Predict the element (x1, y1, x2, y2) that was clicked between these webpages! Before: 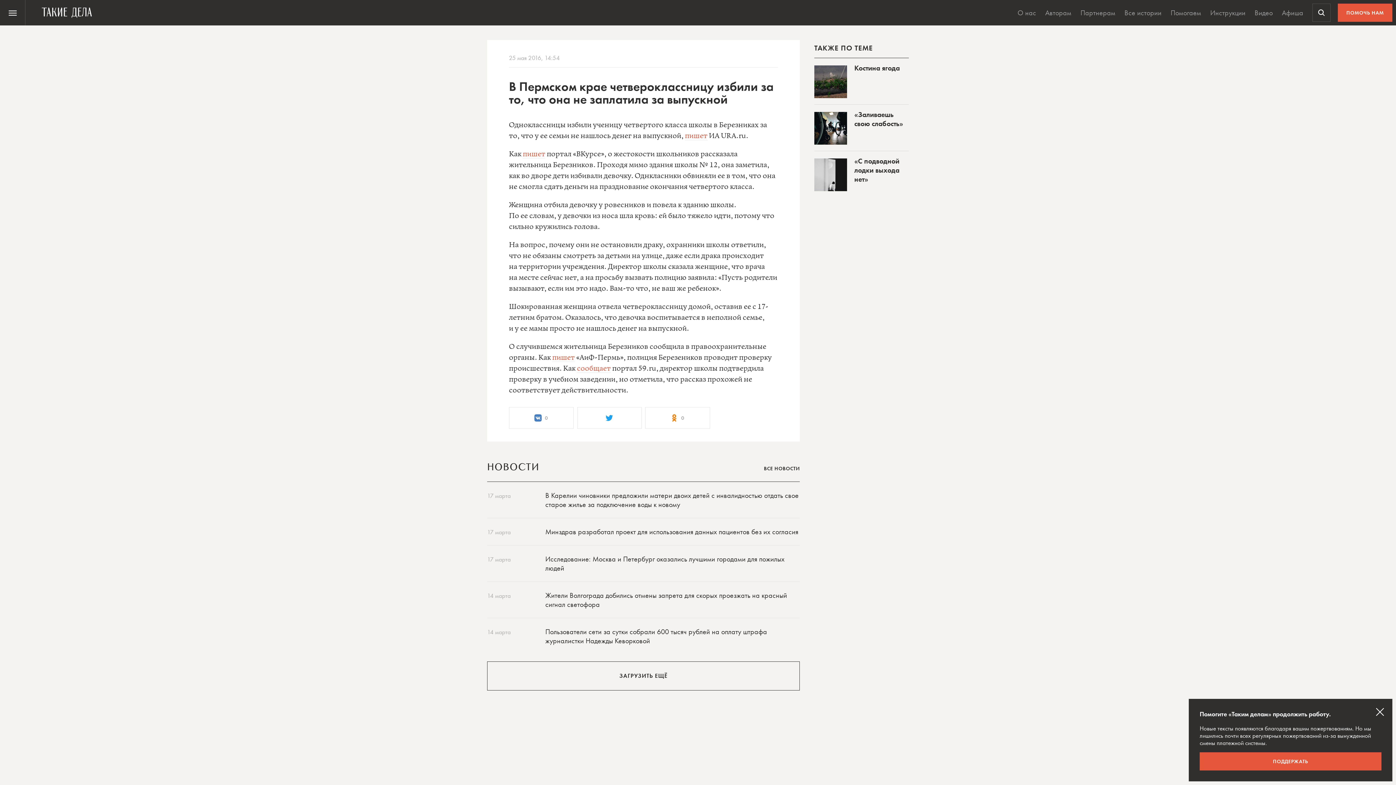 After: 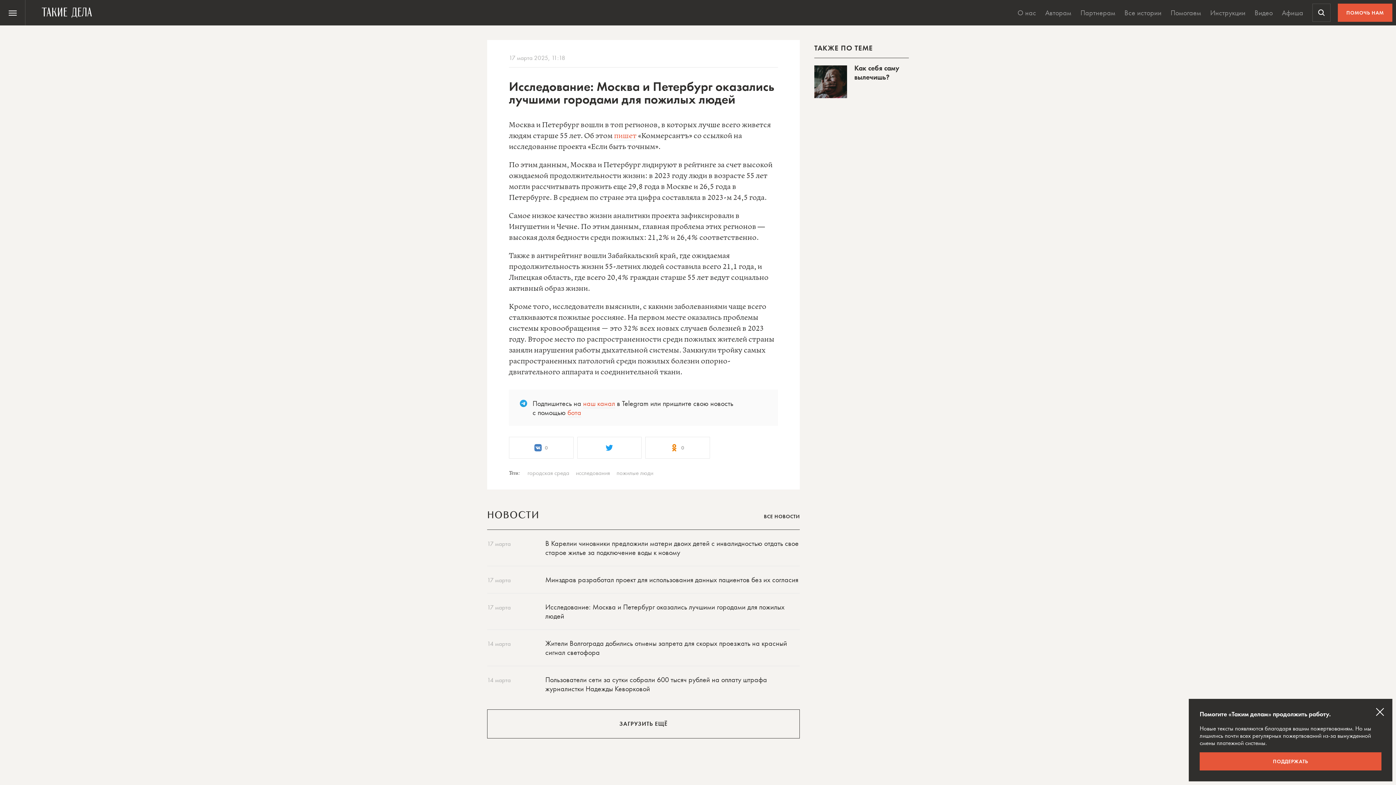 Action: label: Исследование: Москва и Петербург оказались лучшими городами для пожилых людей bbox: (545, 550, 784, 576)